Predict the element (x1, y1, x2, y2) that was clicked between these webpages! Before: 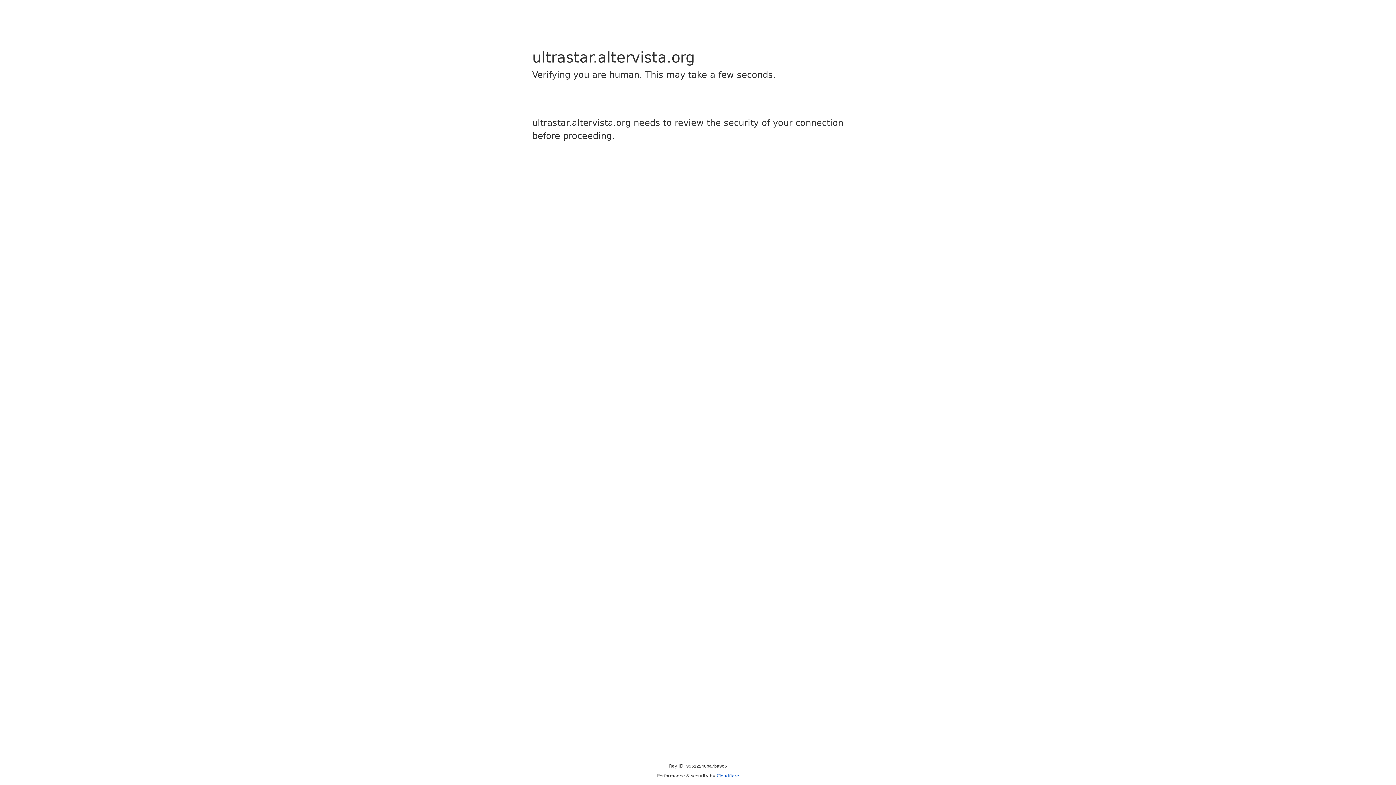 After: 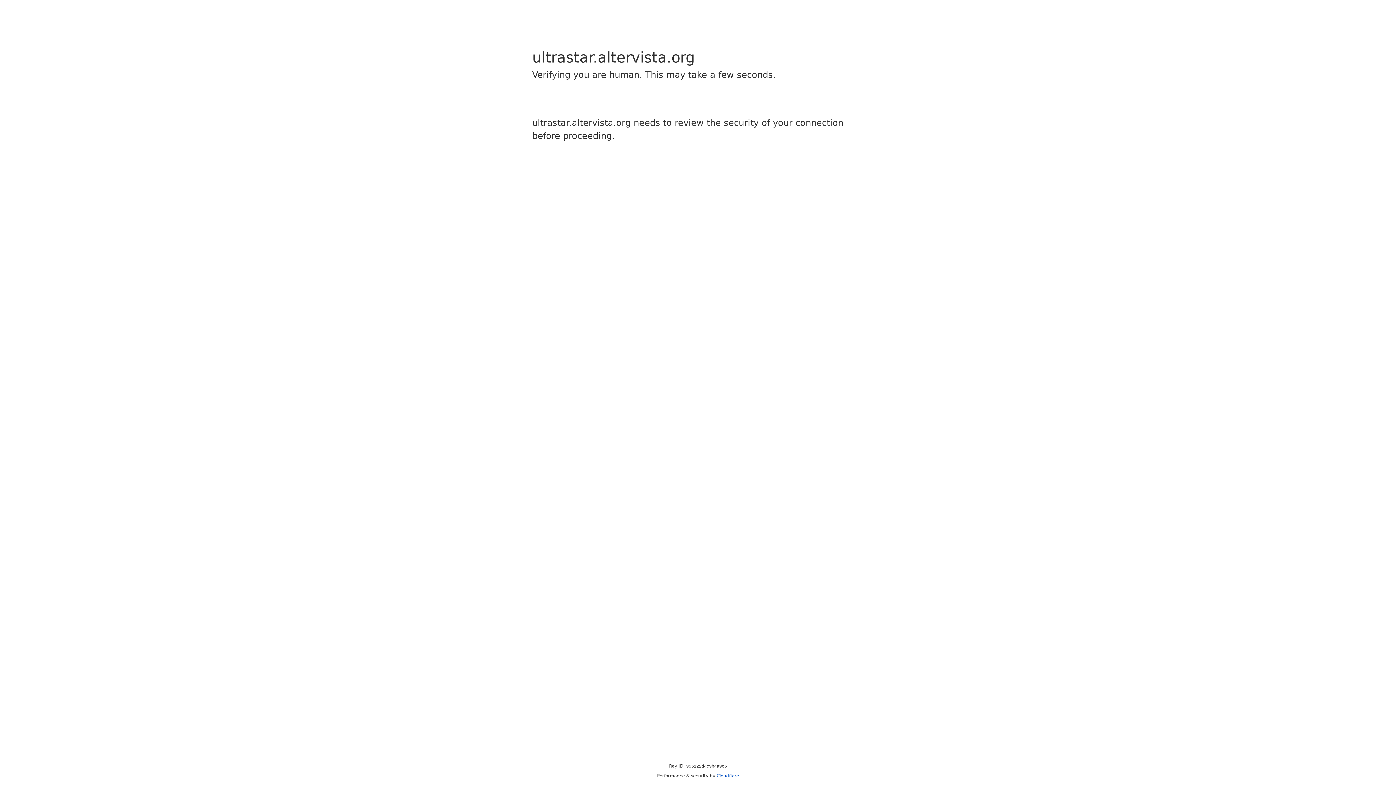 Action: label: Cloudflare bbox: (716, 773, 739, 778)